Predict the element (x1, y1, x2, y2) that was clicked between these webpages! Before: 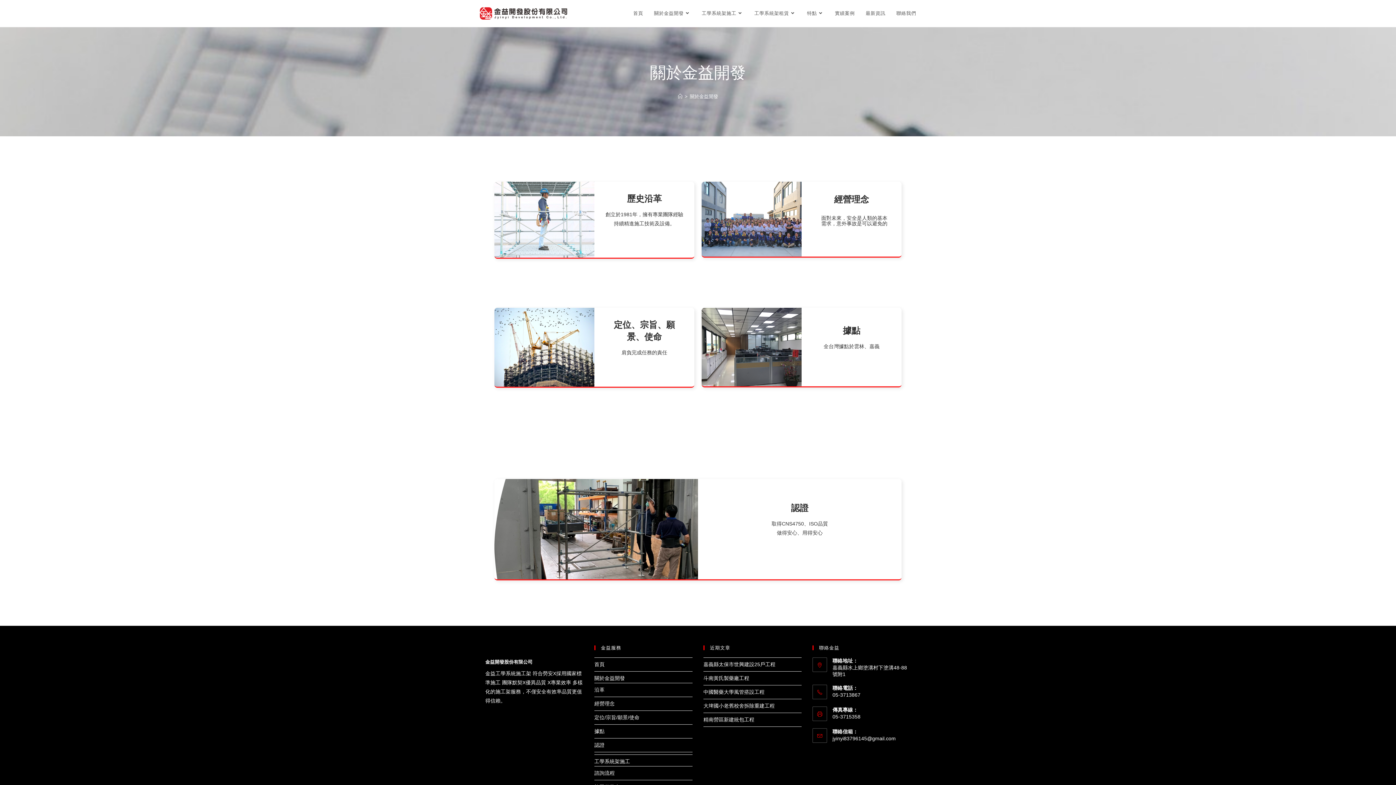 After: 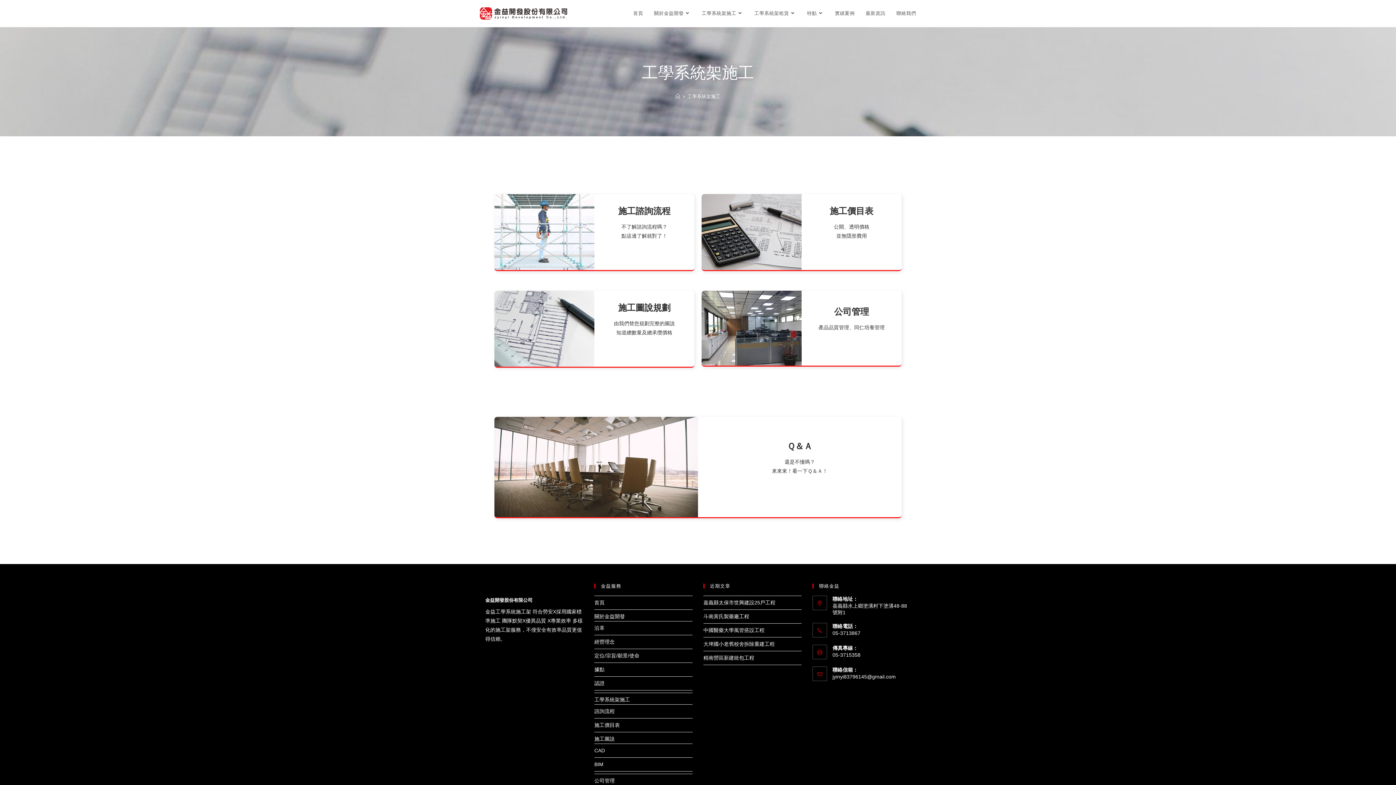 Action: label: 工學系統架施工 bbox: (696, 0, 749, 26)